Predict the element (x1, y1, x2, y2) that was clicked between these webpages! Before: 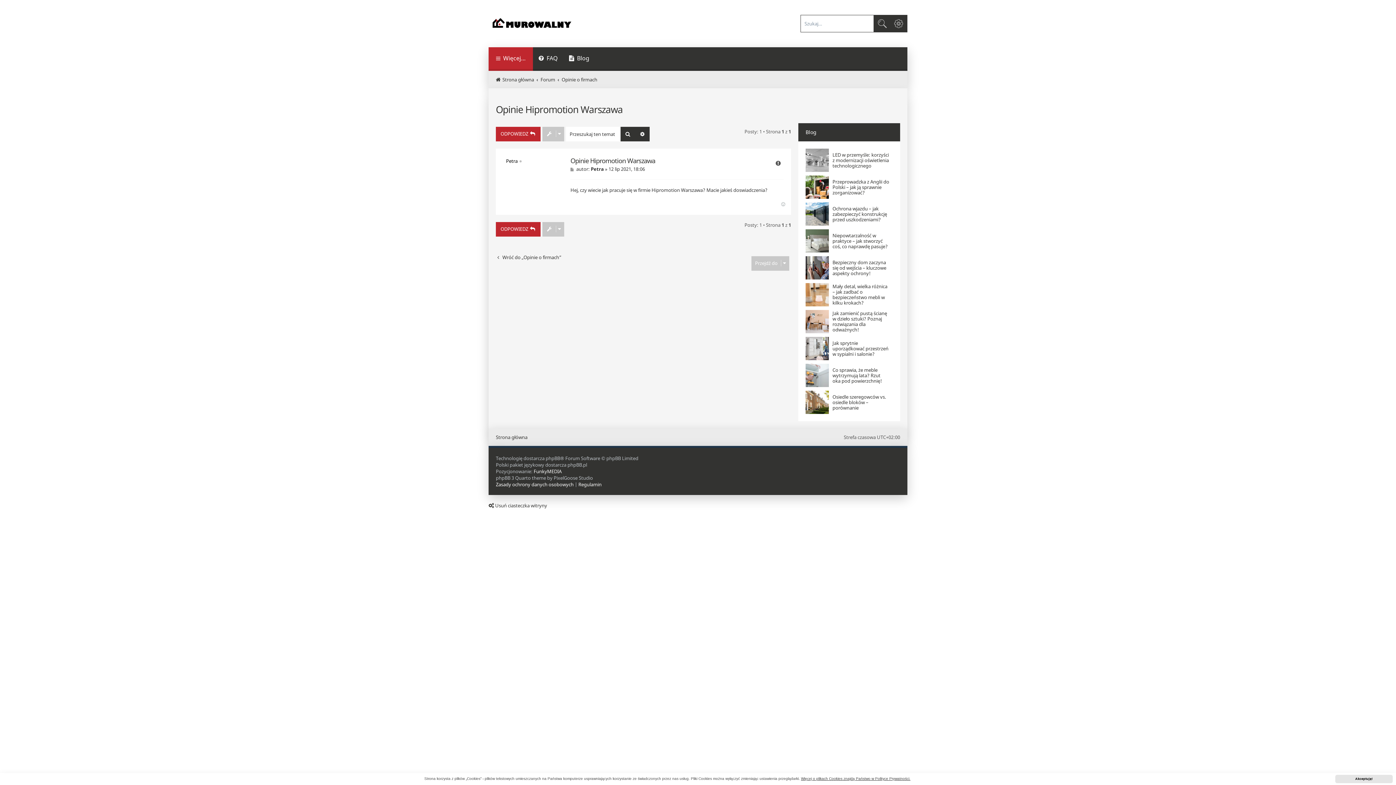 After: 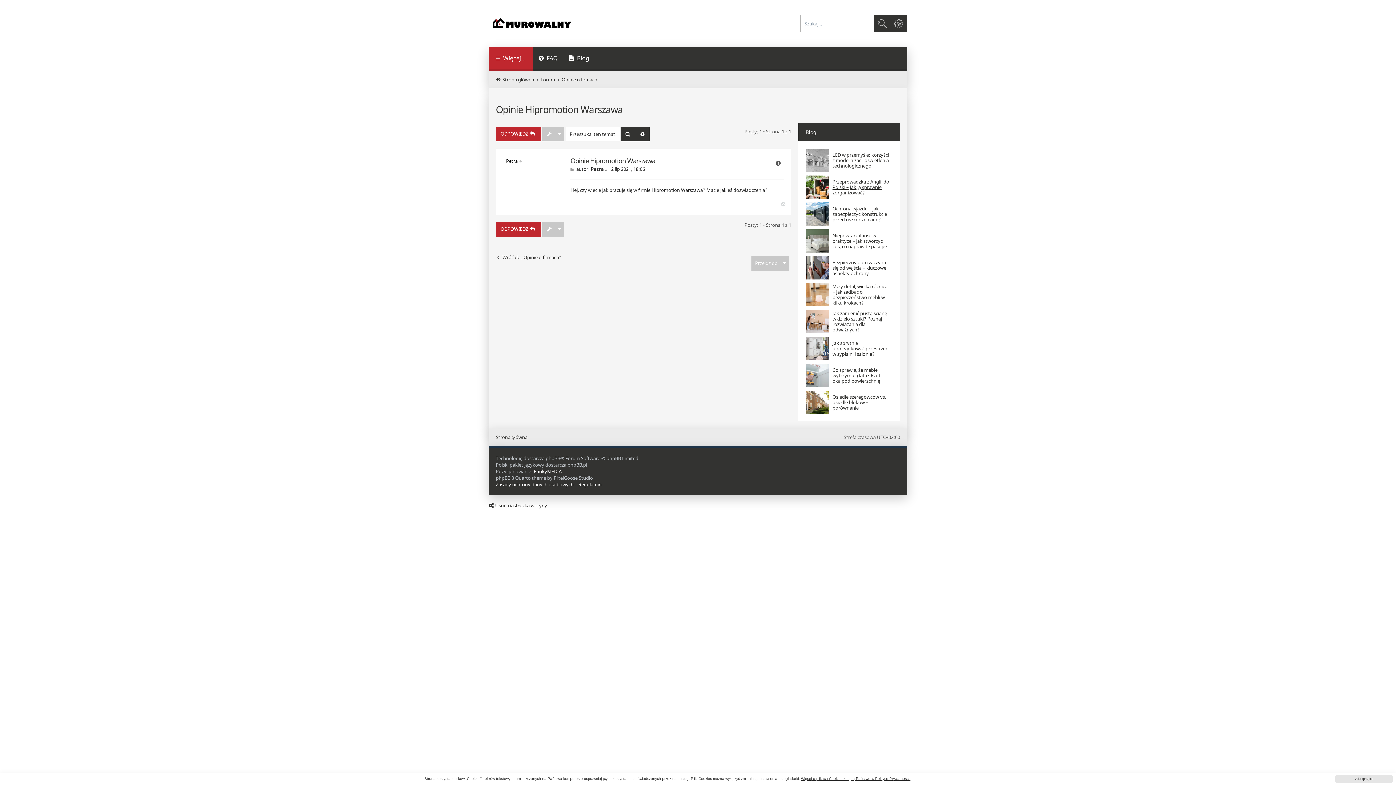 Action: bbox: (832, 179, 889, 195) label: Przeprowadzka z Anglii do Polski – jak ją sprawnie zorganizować? 